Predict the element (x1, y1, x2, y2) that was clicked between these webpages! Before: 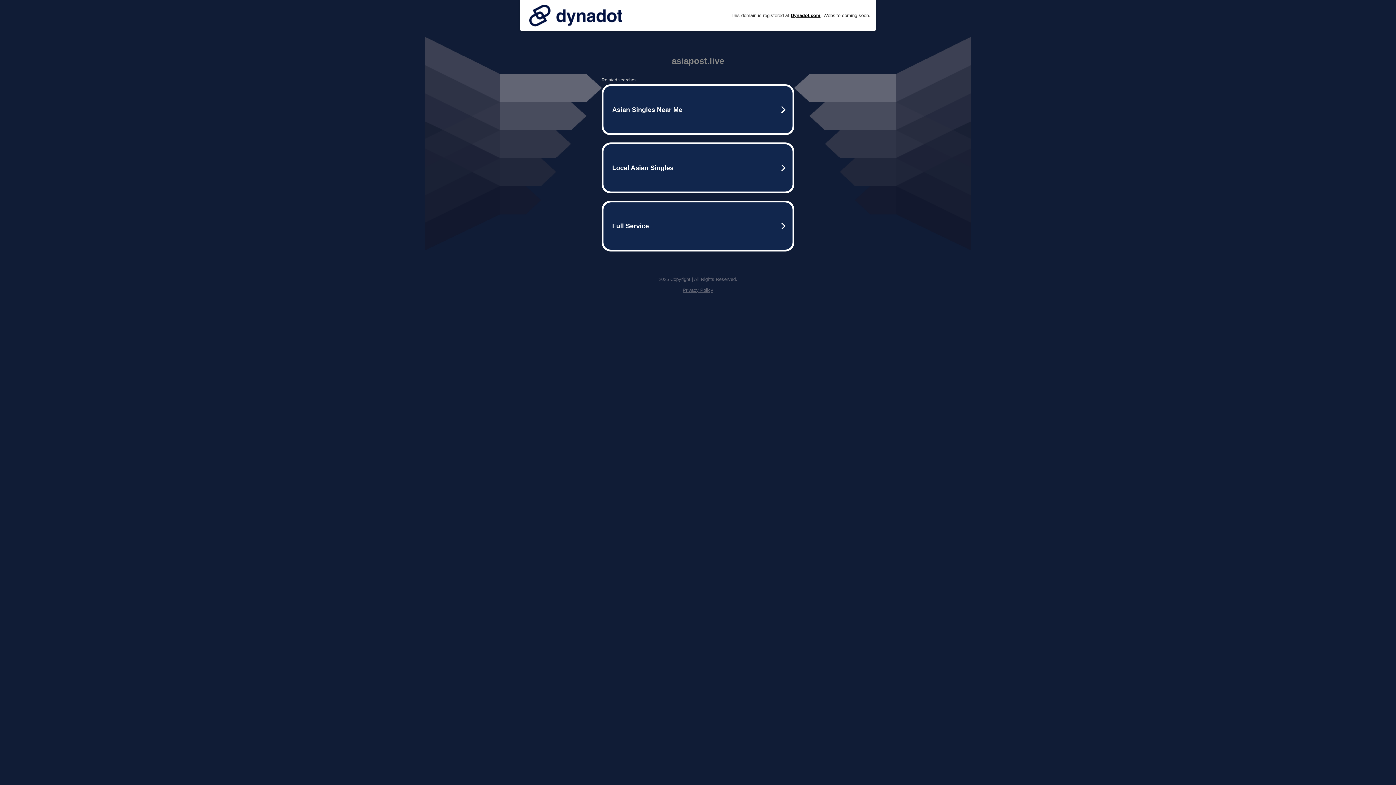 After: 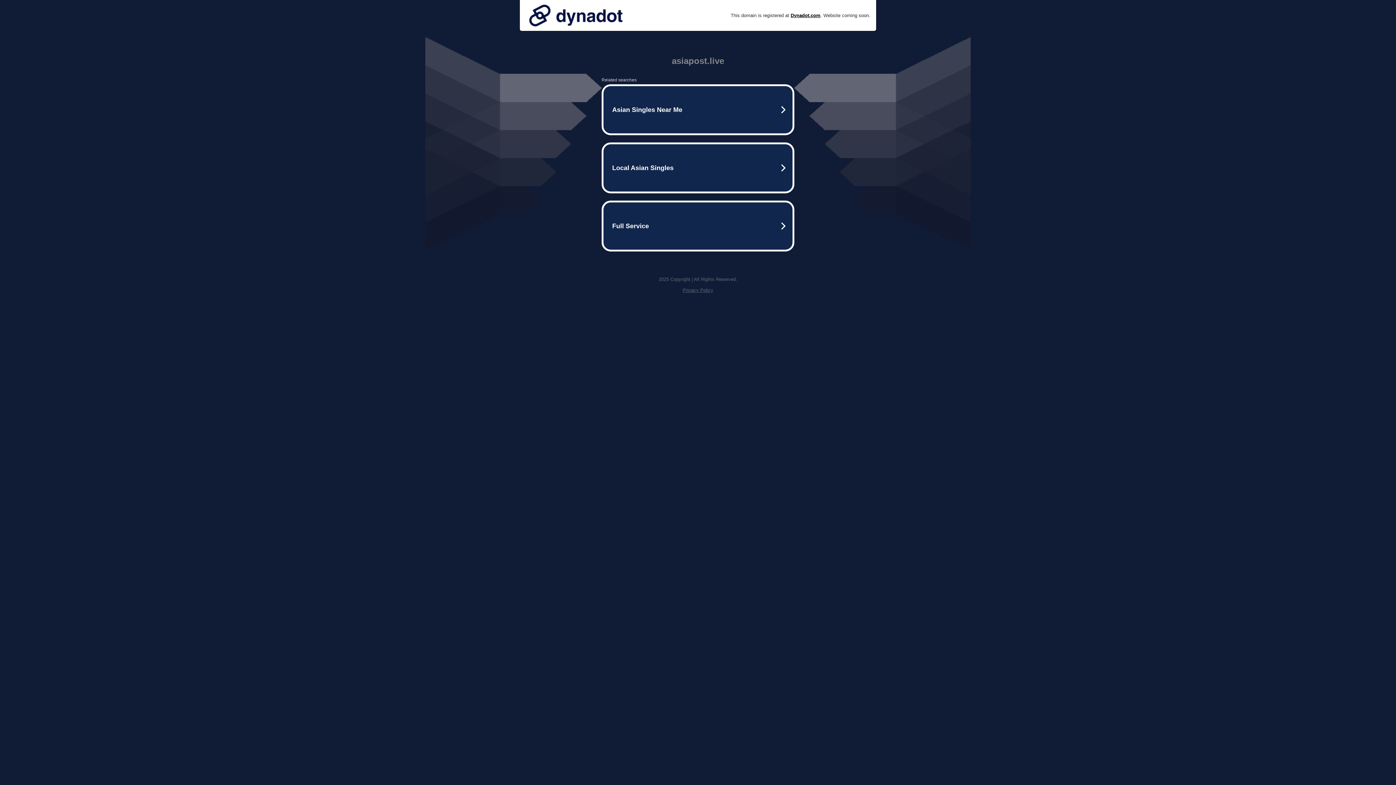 Action: bbox: (682, 287, 713, 293) label: Privacy Policy